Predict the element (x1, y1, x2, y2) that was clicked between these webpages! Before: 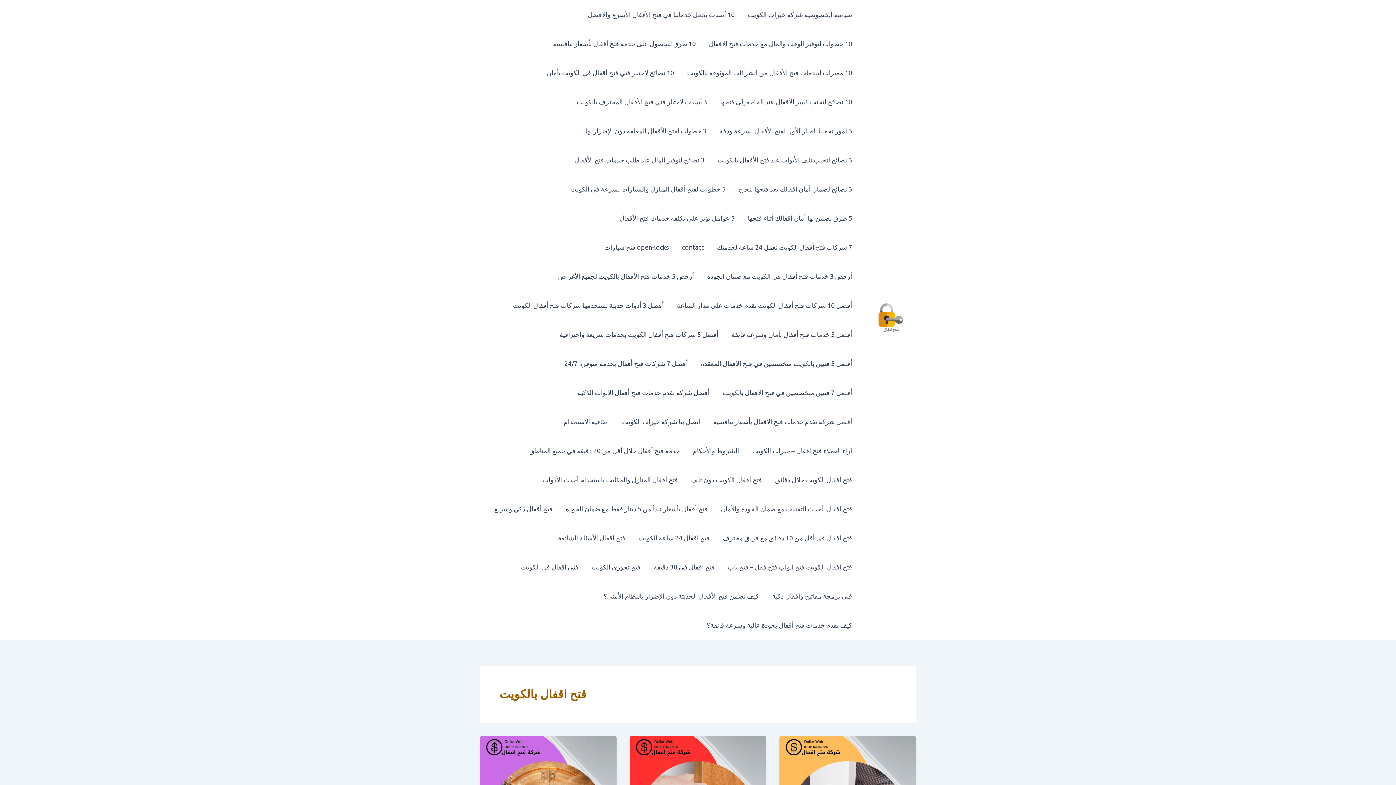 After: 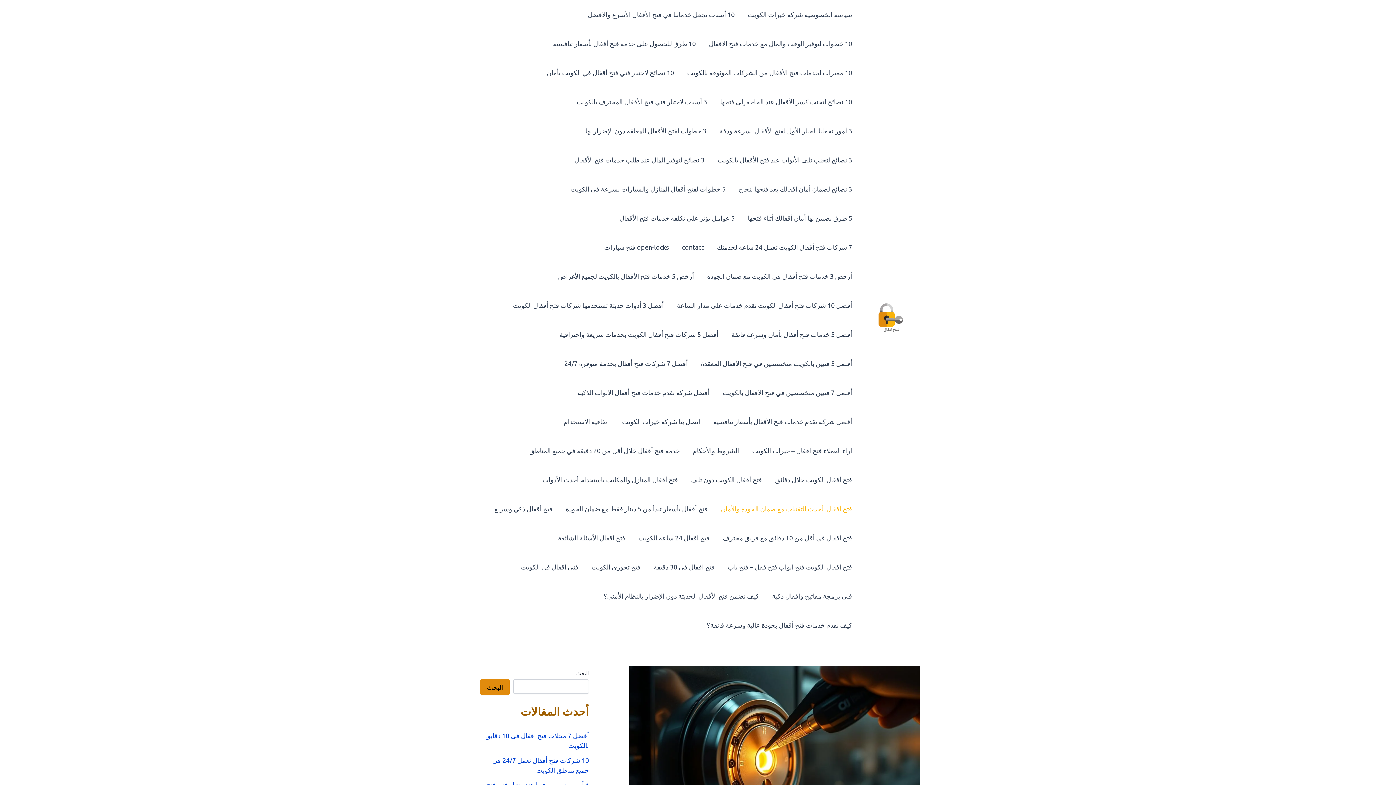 Action: bbox: (714, 494, 858, 523) label: فتح أقفال بأحدث التقنيات مع ضمان الجودة والأمان